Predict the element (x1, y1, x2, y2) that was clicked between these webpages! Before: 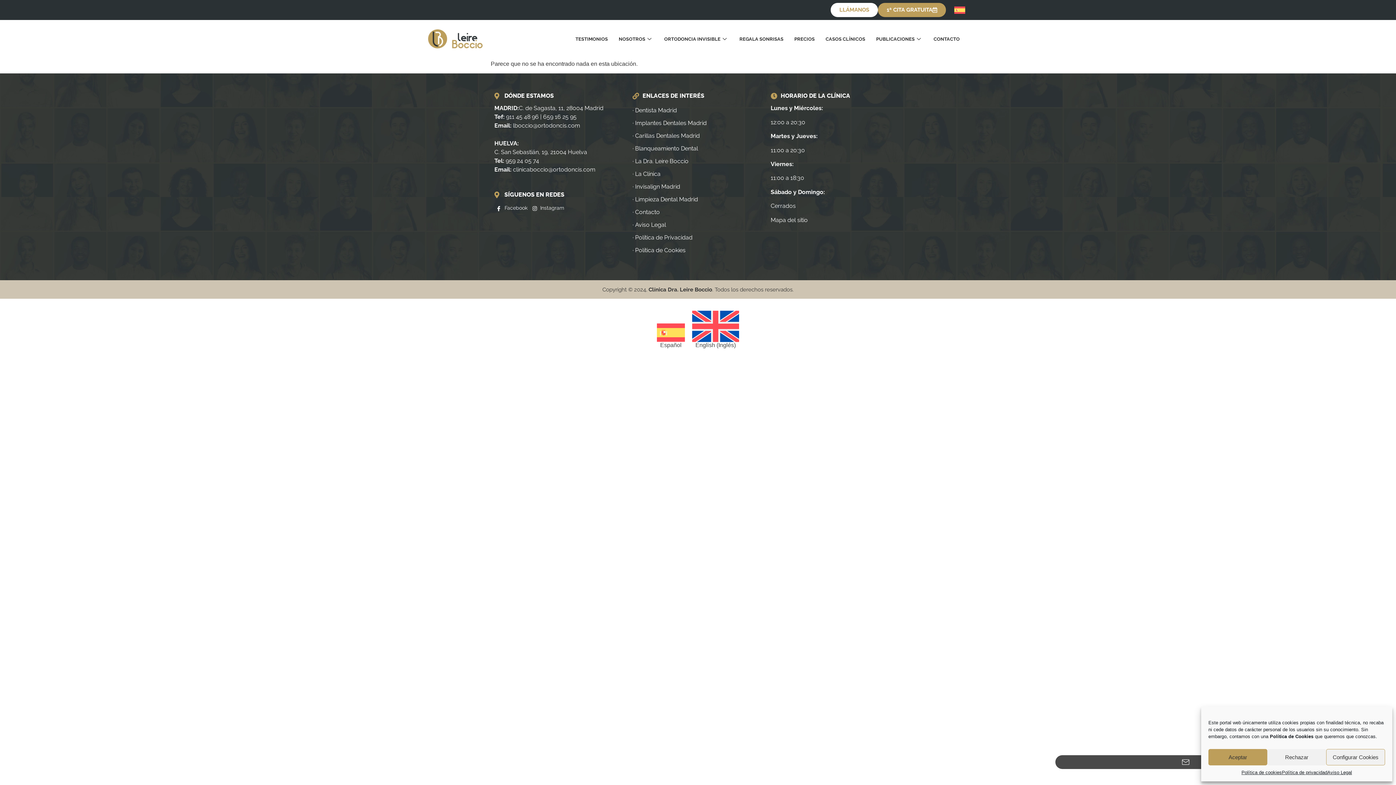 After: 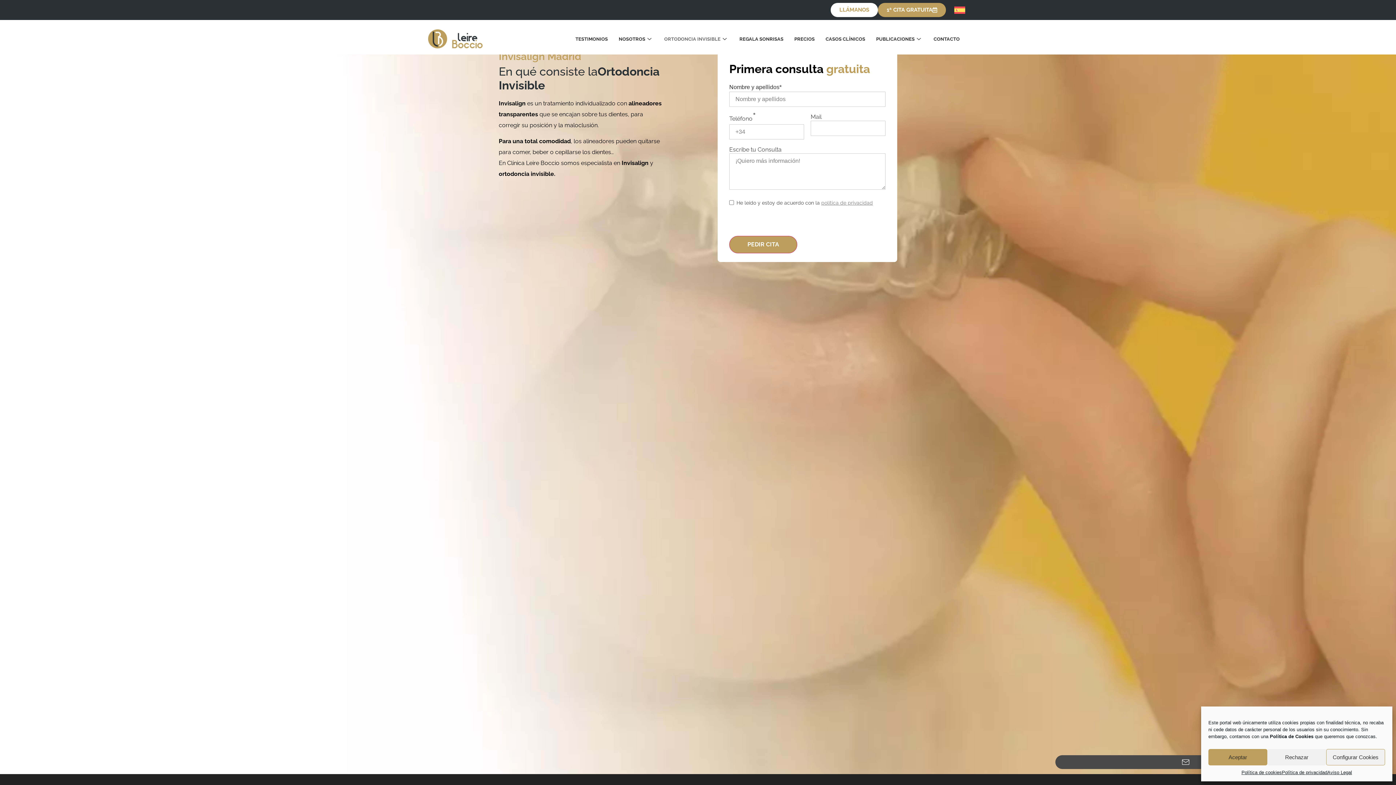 Action: bbox: (632, 183, 680, 190) label: · Invisalign Madrid